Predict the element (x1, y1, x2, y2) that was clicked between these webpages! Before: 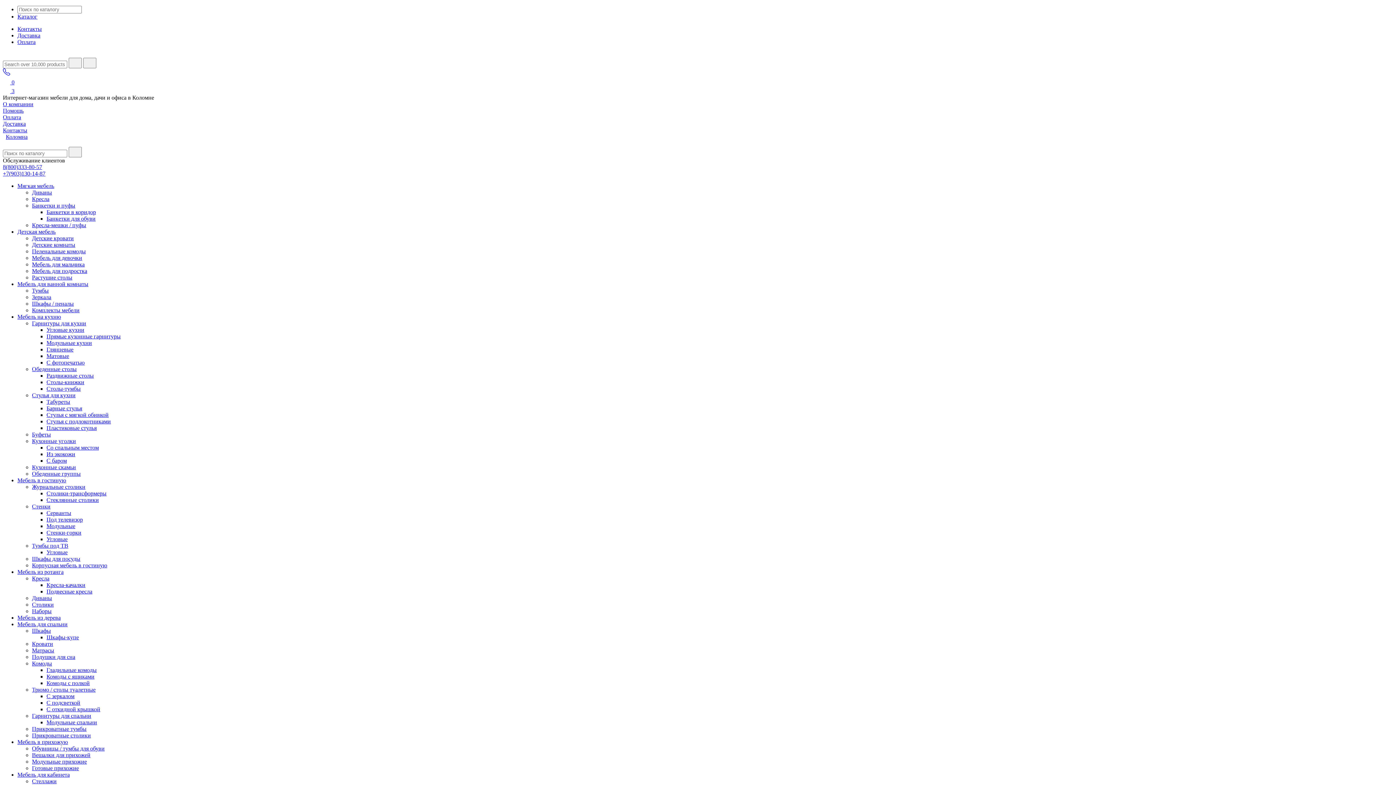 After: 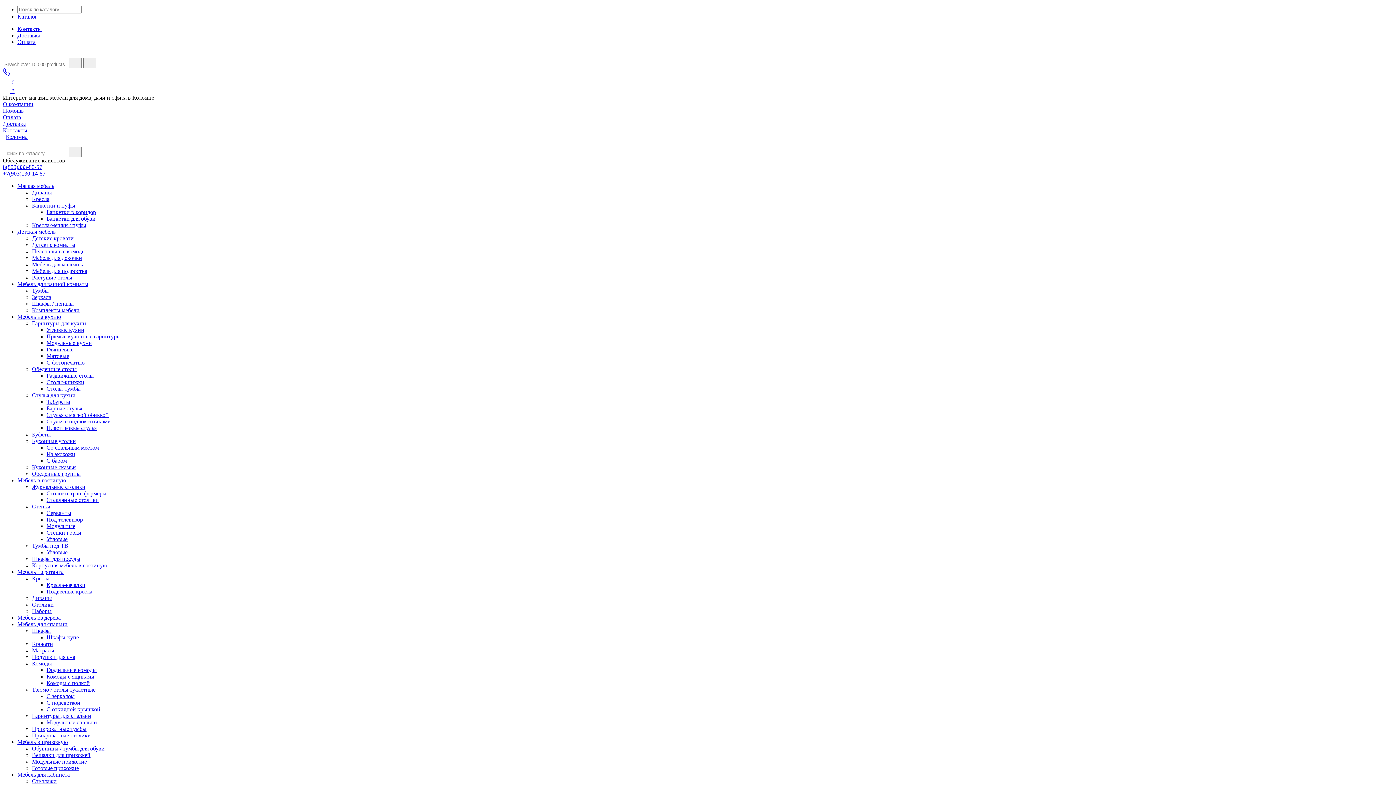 Action: bbox: (32, 556, 80, 562) label: Шкафы для посуды